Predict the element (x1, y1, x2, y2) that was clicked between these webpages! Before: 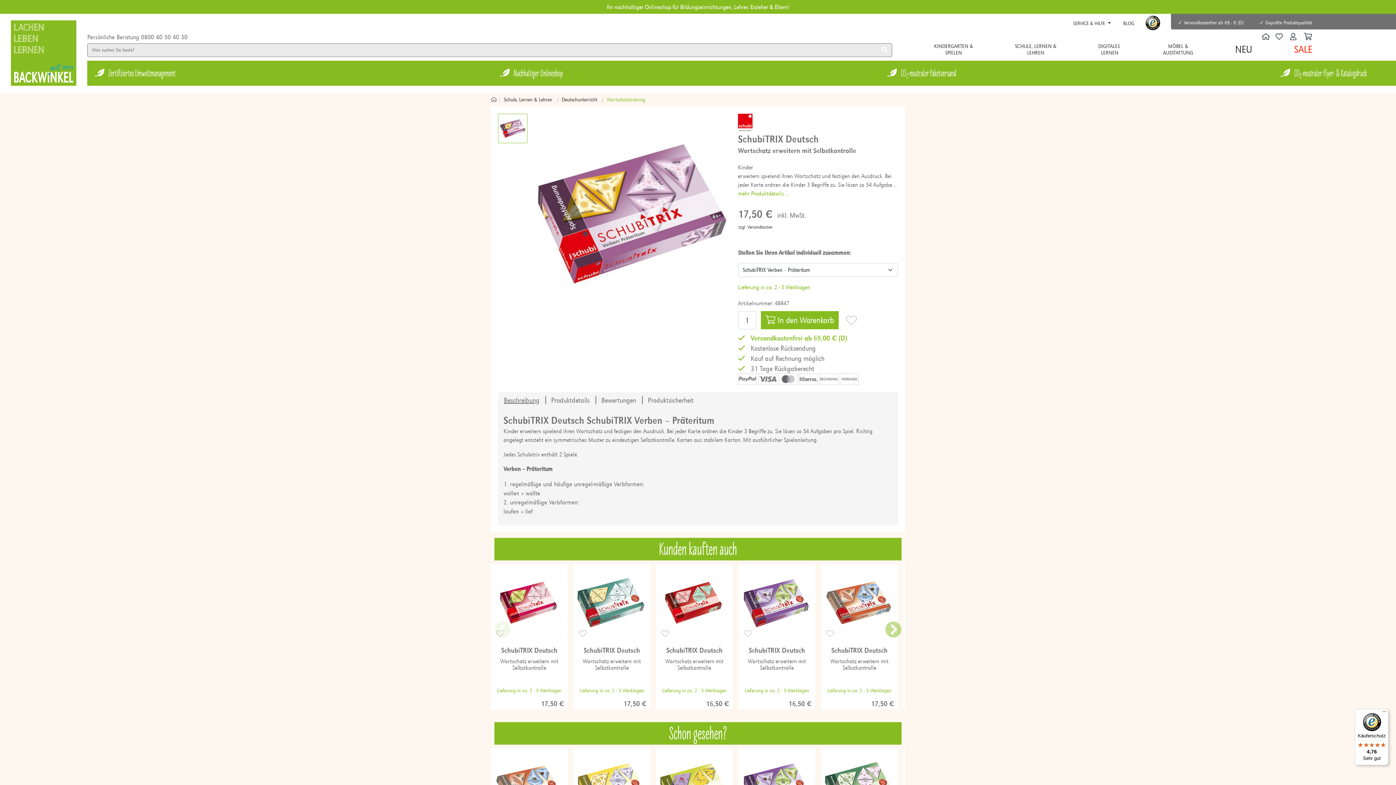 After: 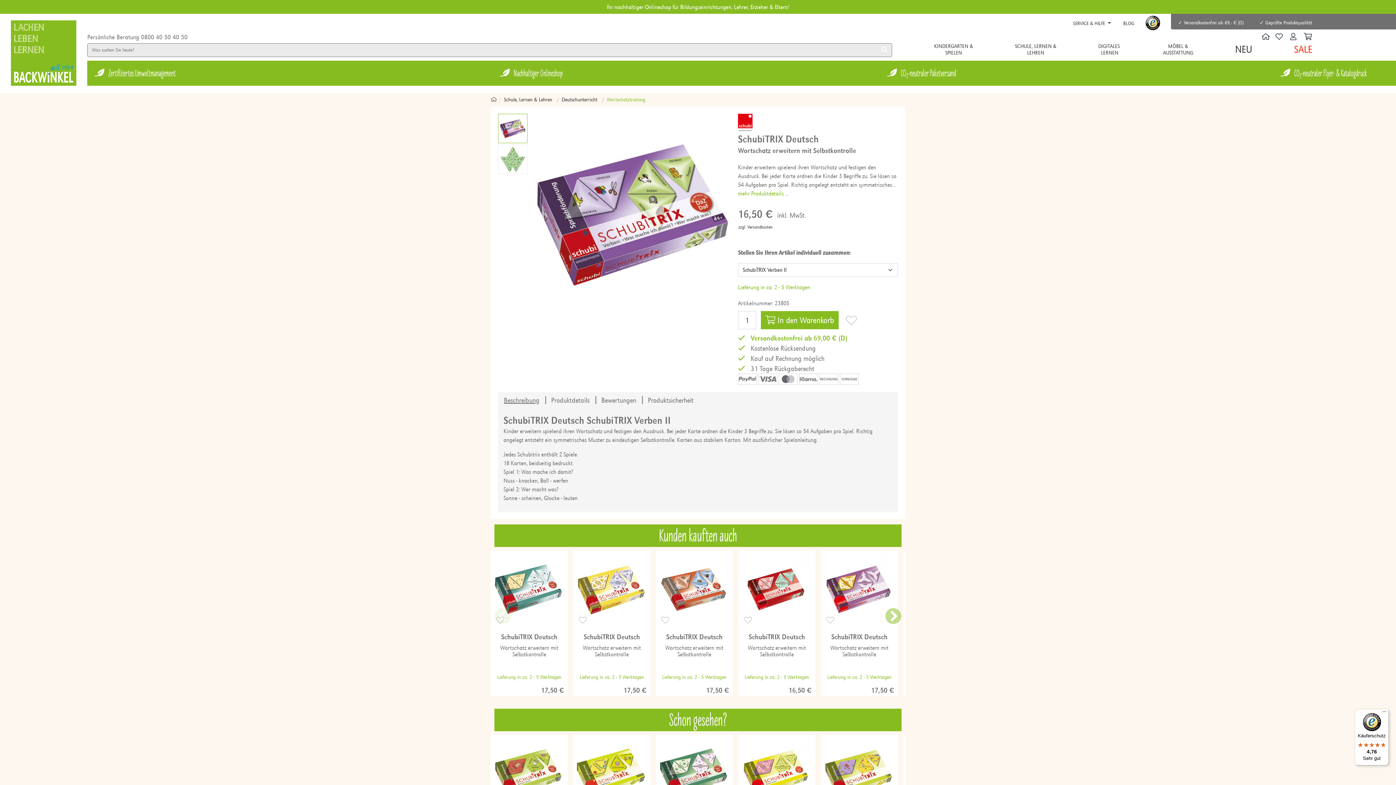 Action: label: SchubiTRIX Deutsch
Wortschatz erweitern mit Selbstkontrolle
Lieferung in ca. 2 - 5 Werktagen
16,50 € bbox: (738, 637, 815, 708)